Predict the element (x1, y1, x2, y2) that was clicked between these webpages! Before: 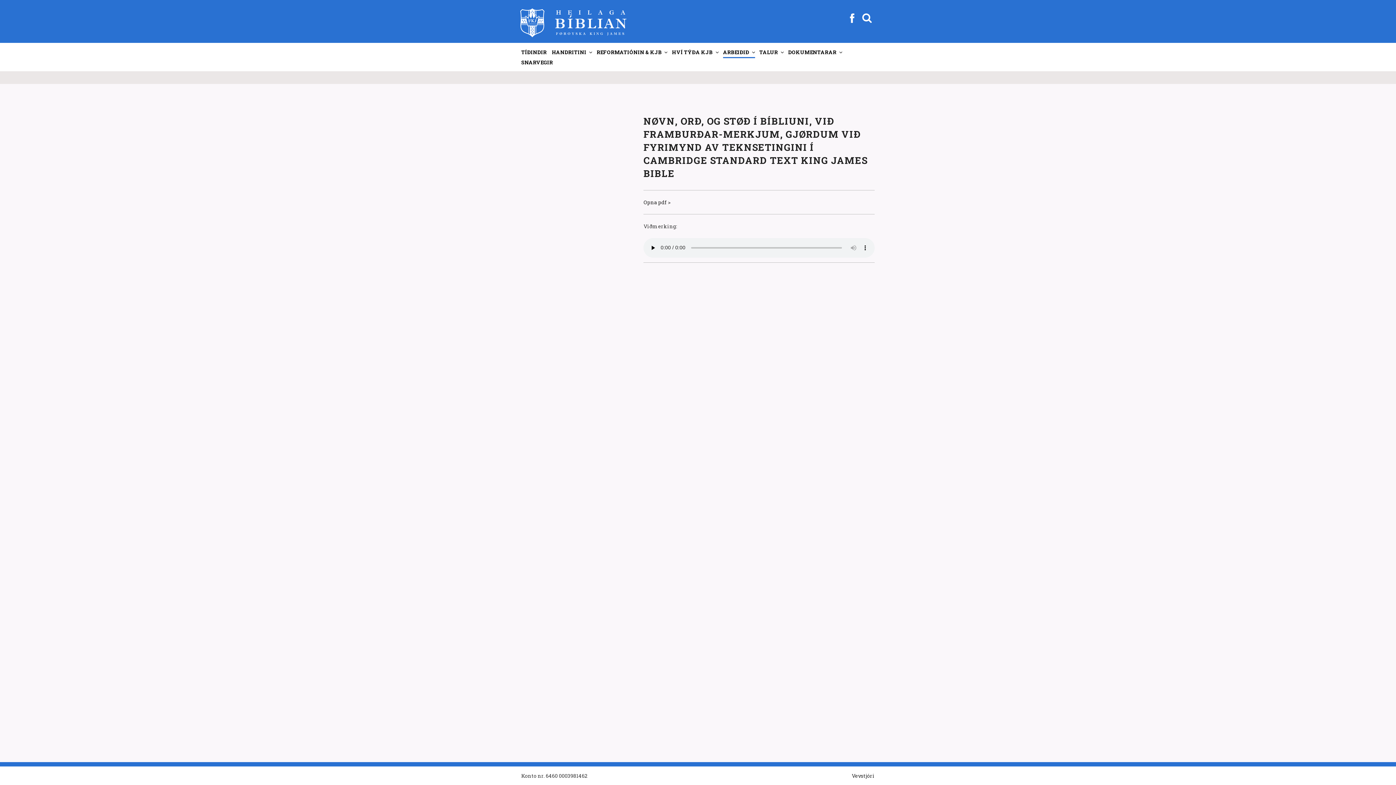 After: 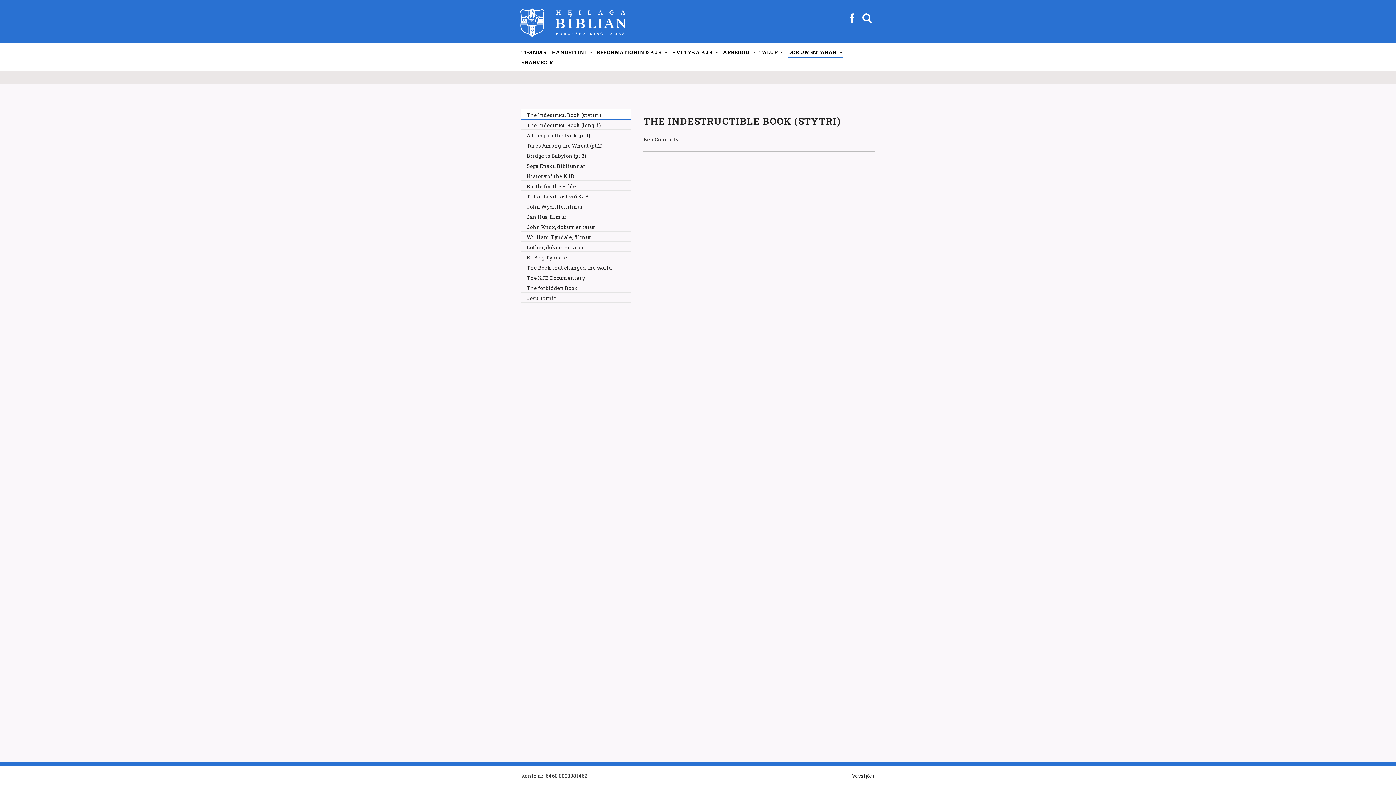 Action: label: DOKUMENTARAR bbox: (788, 46, 842, 57)